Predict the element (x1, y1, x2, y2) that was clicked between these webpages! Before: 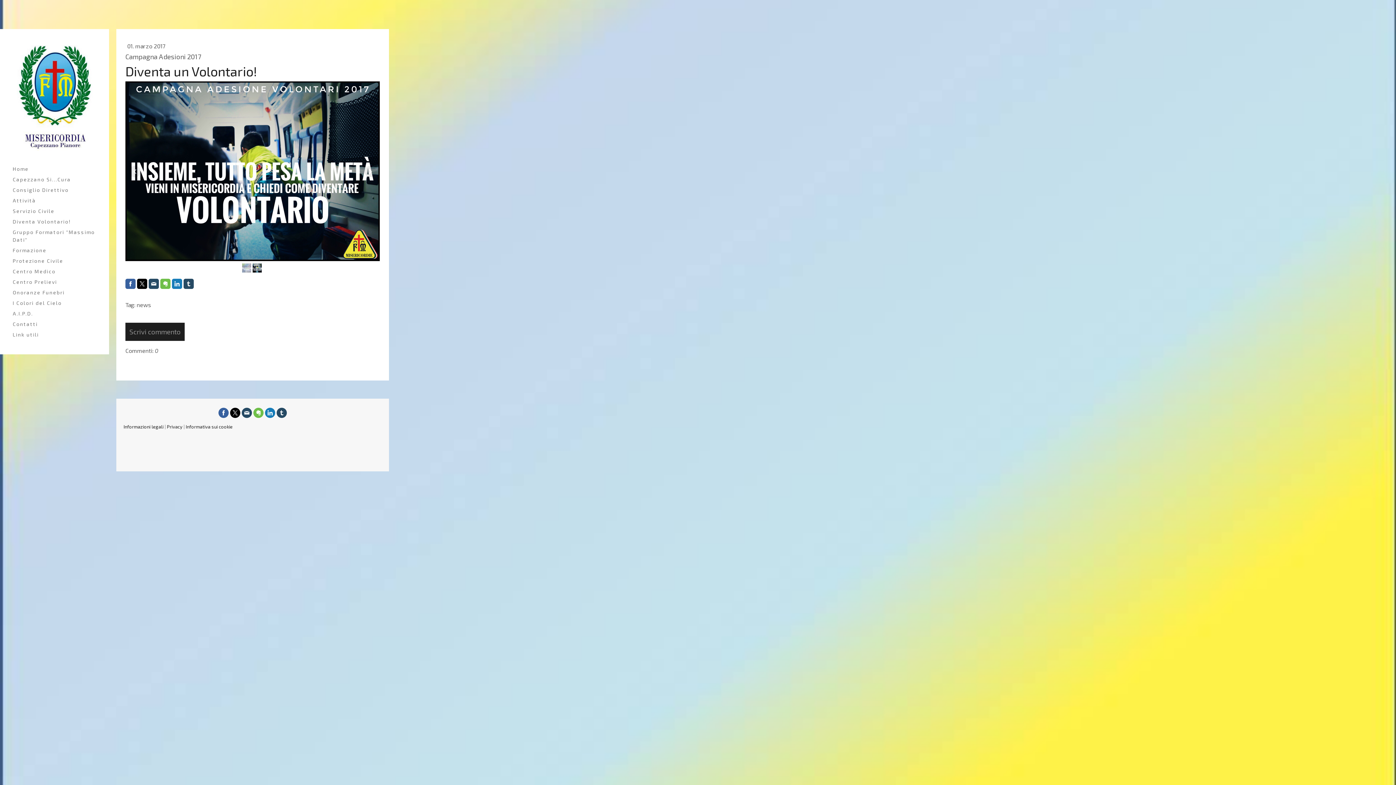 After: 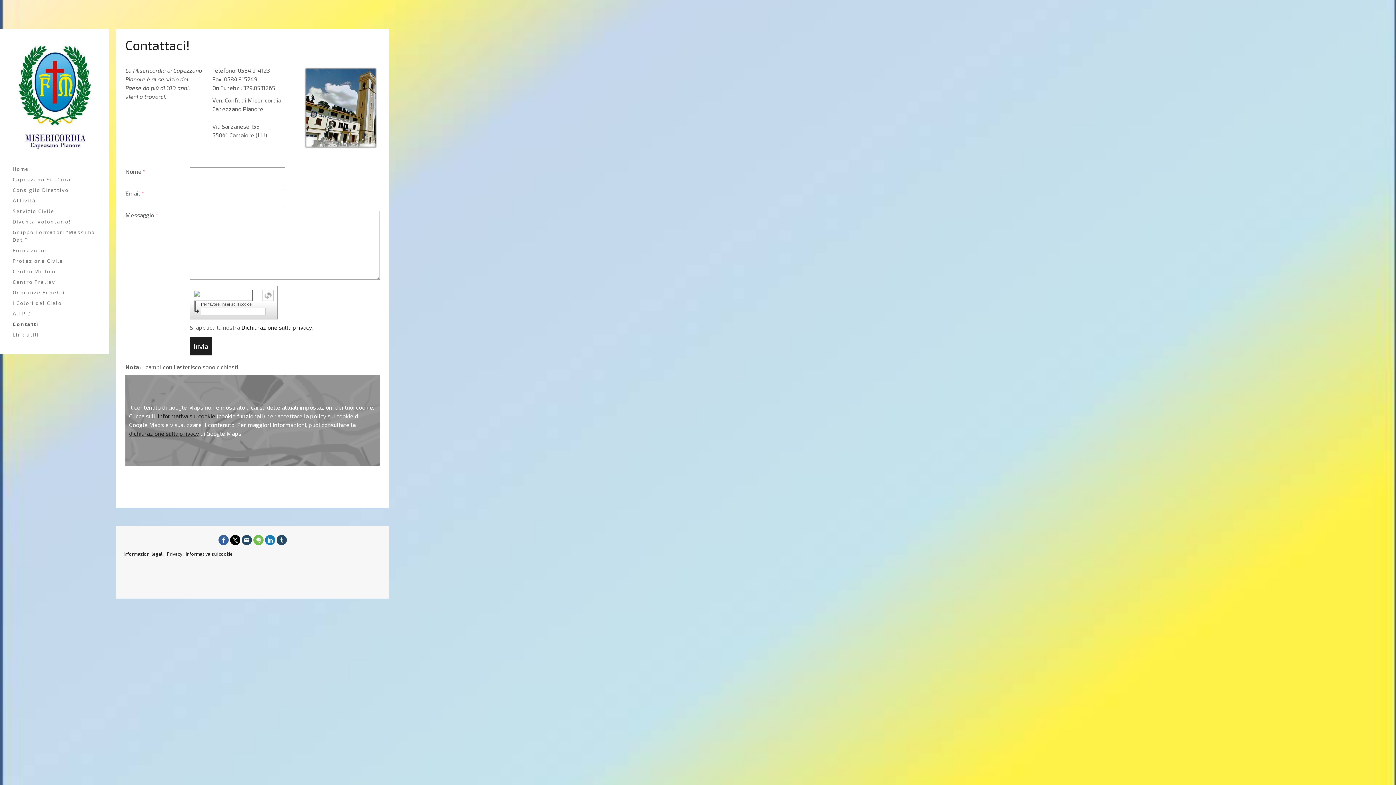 Action: label: Contatti bbox: (9, 318, 100, 329)